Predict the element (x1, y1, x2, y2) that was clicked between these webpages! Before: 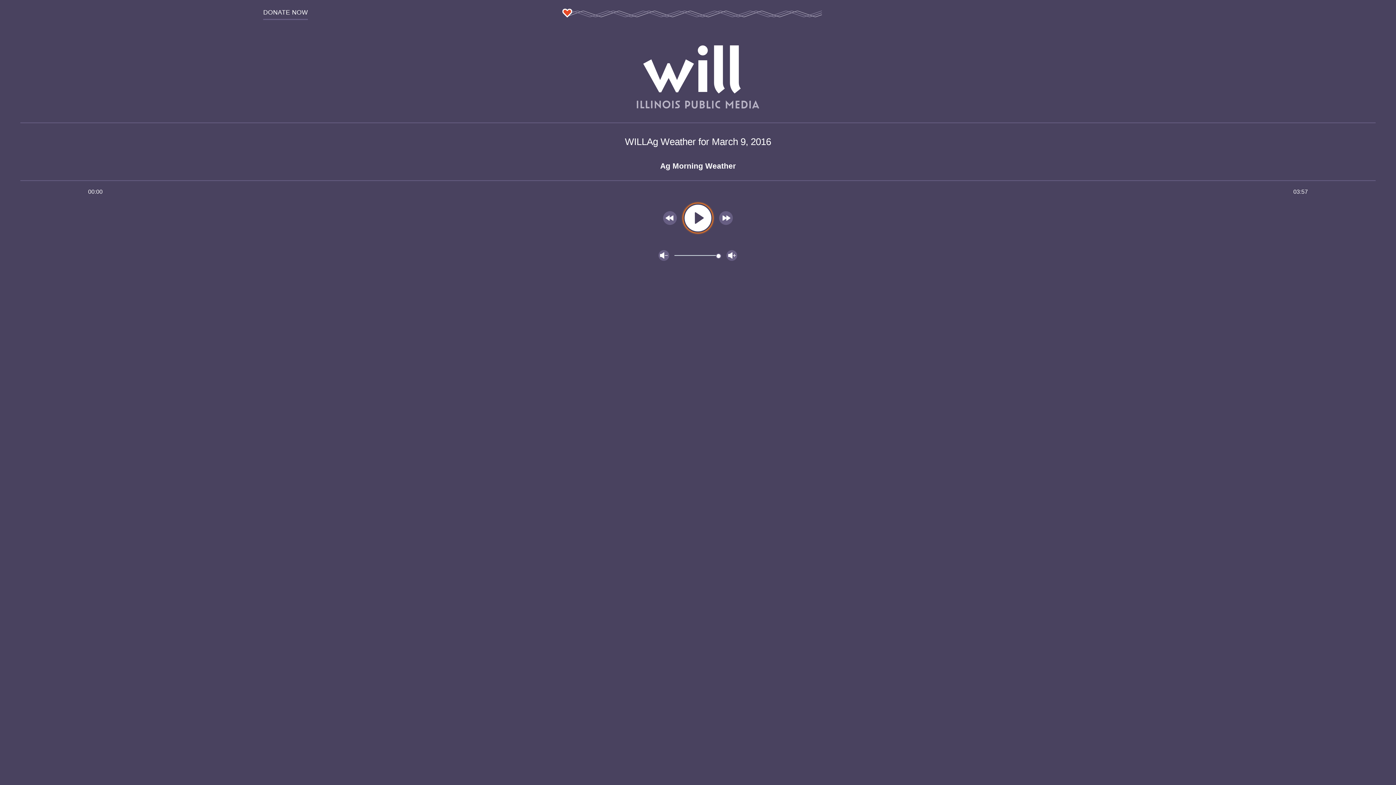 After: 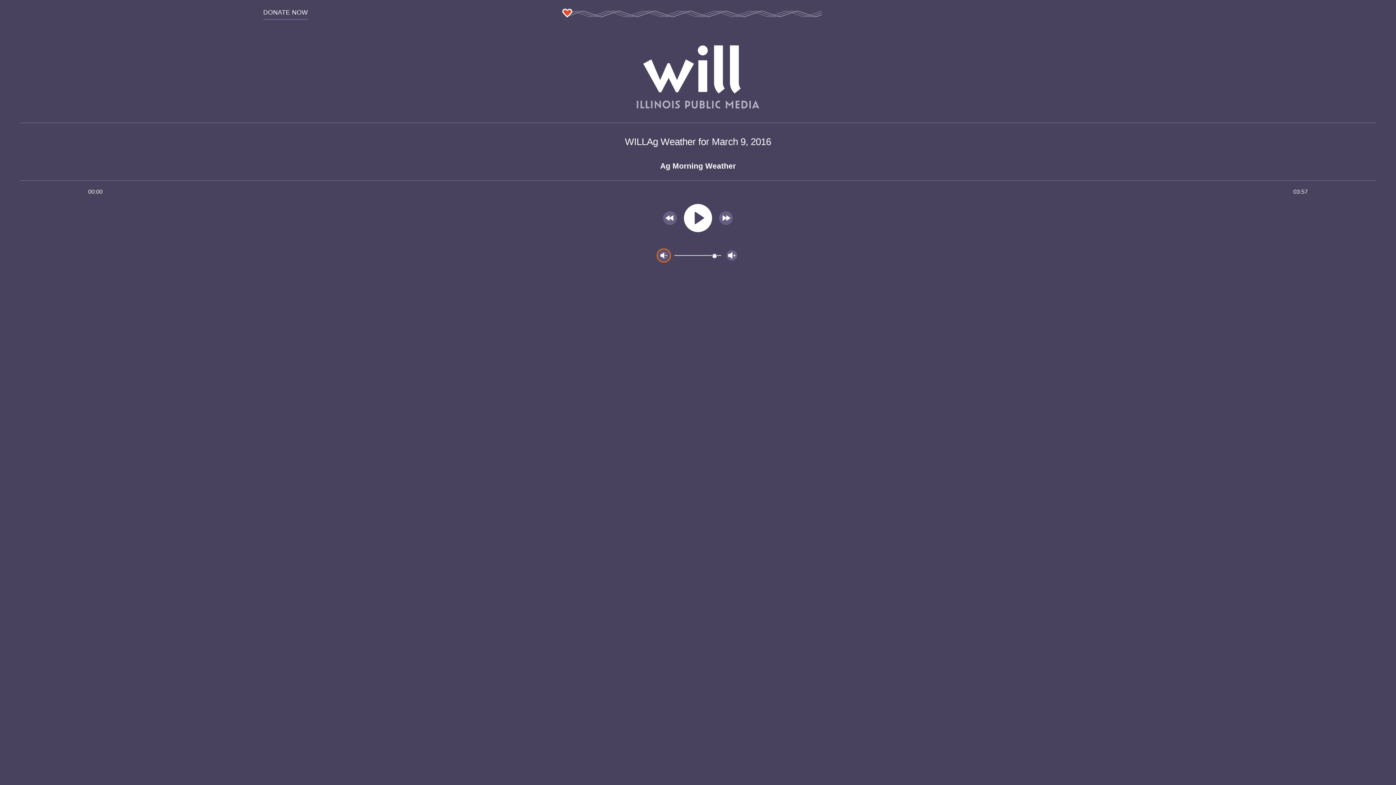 Action: label: Volume down bbox: (656, 248, 671, 263)